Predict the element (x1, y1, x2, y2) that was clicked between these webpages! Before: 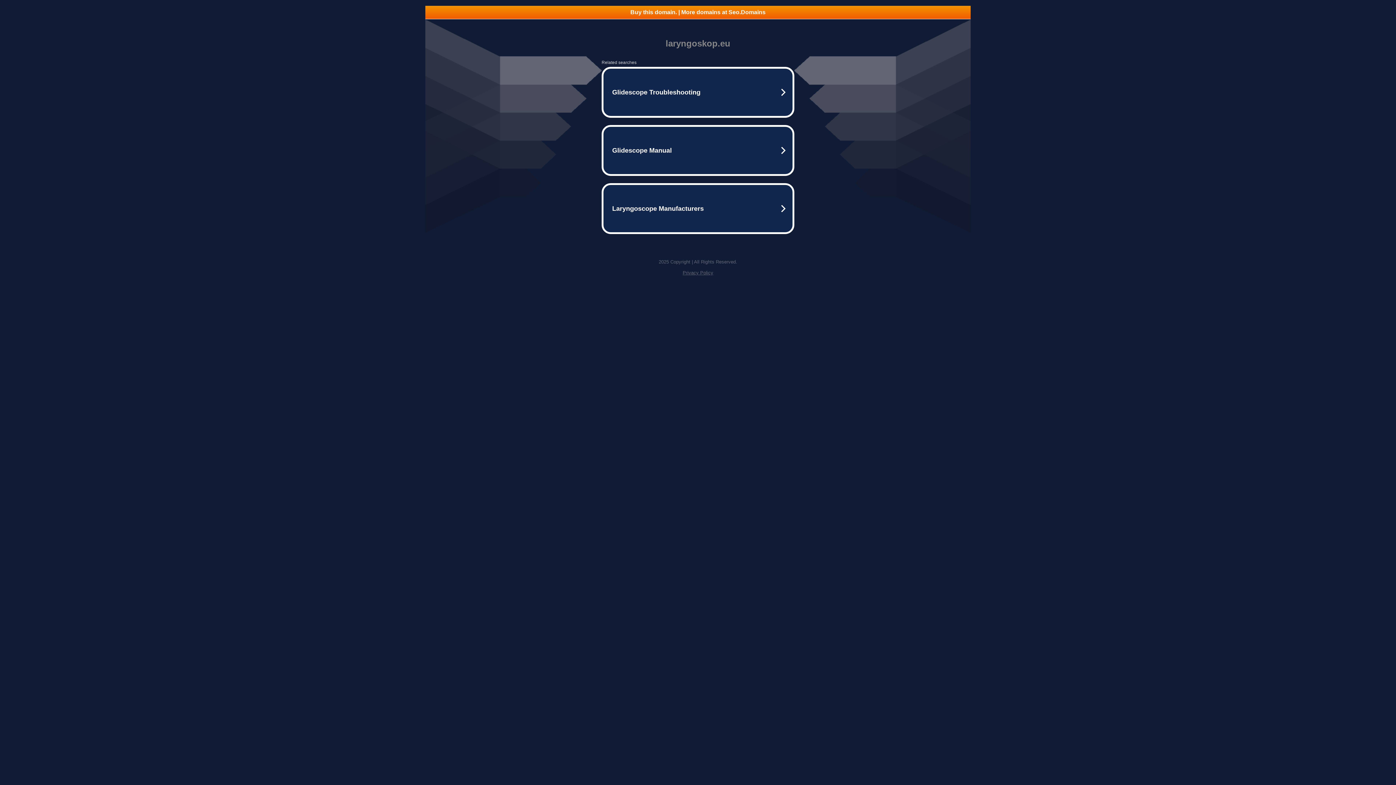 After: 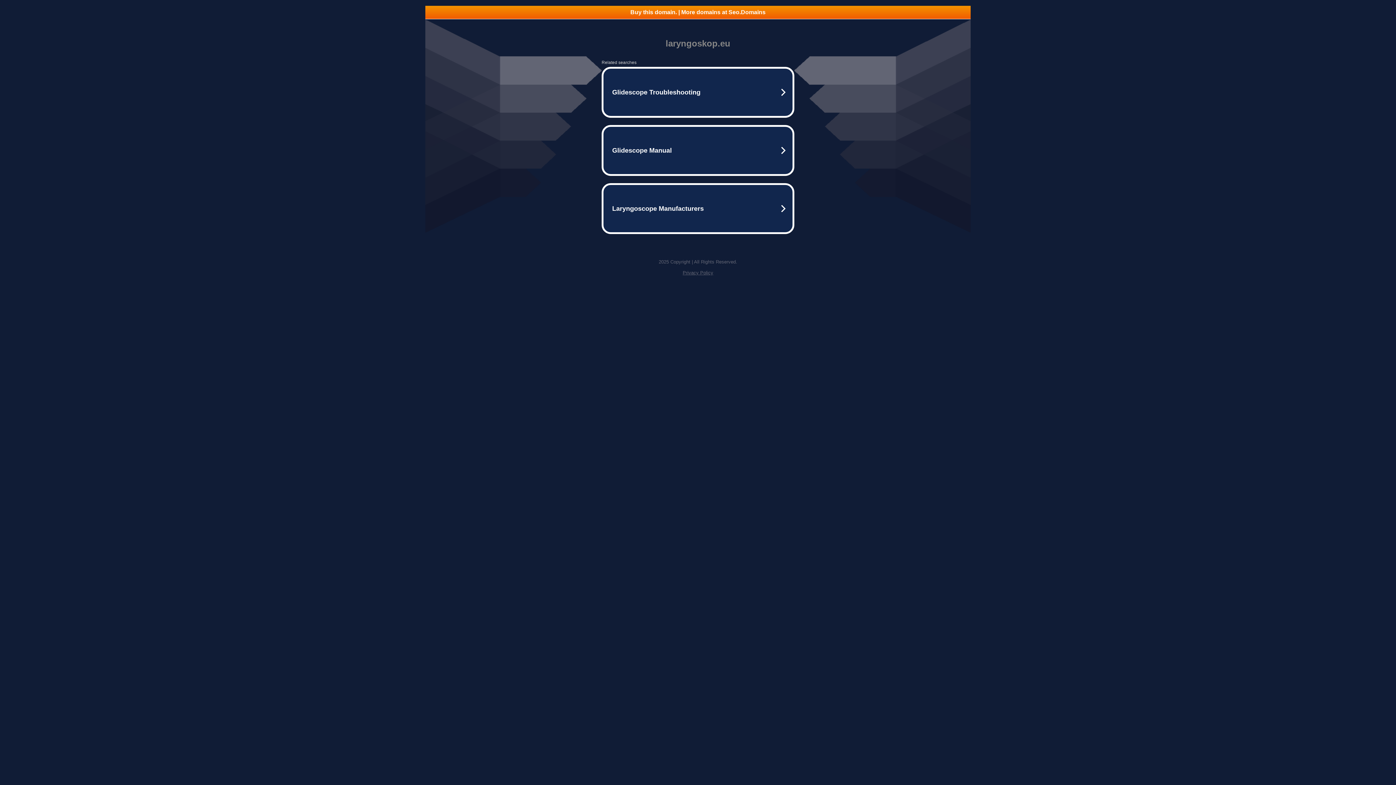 Action: bbox: (425, 5, 970, 18) label: Buy this domain. | More domains at Seo.Domains